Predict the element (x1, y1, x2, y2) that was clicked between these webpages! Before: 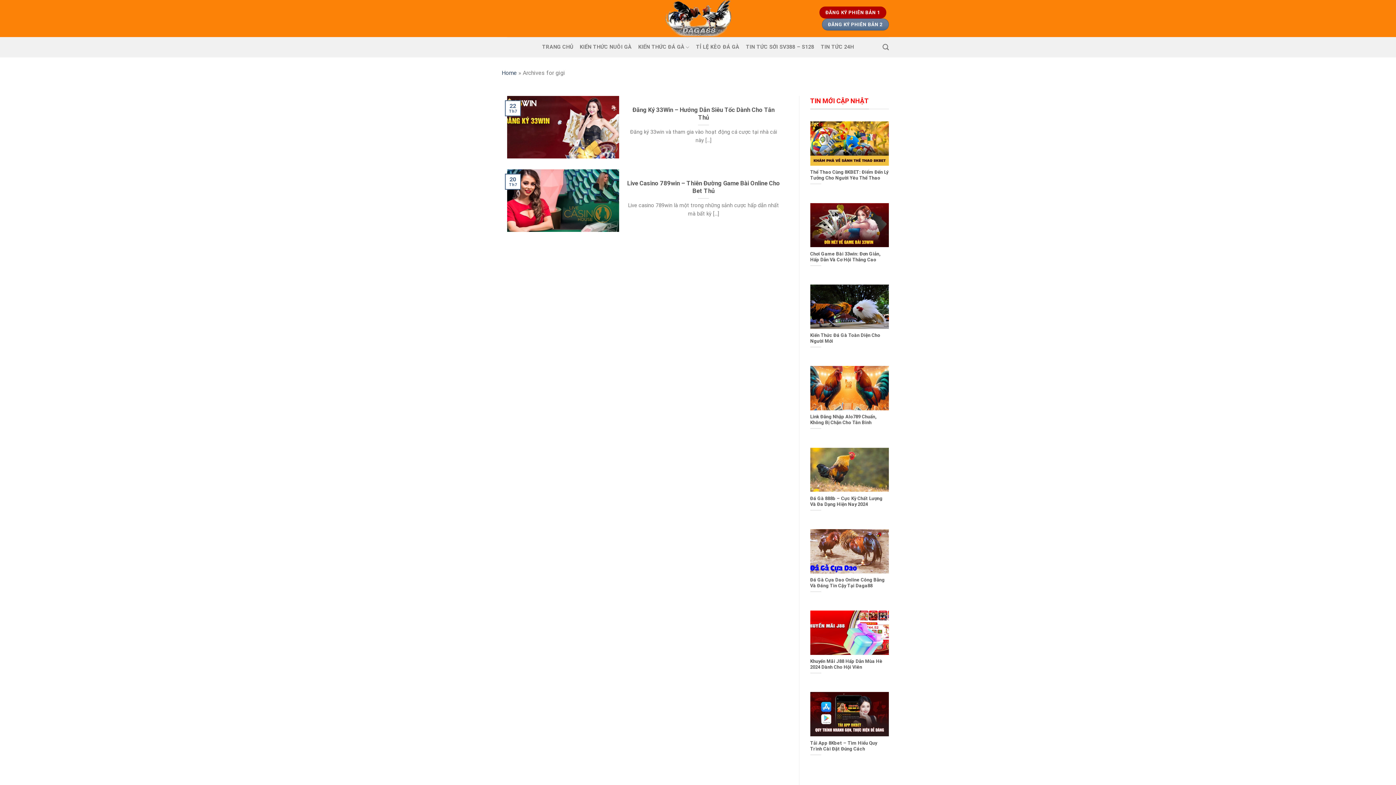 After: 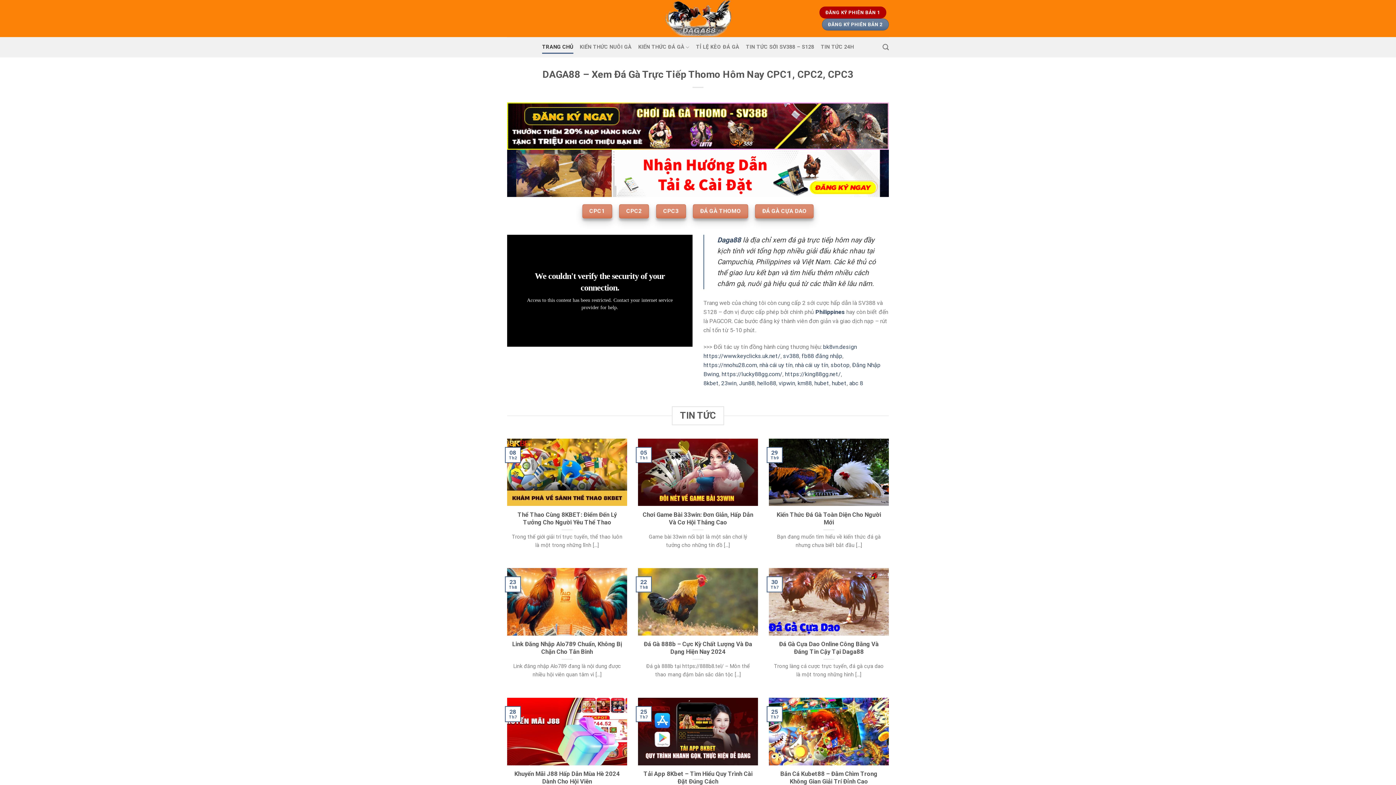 Action: label: TRANG CHỦ bbox: (542, 40, 573, 53)